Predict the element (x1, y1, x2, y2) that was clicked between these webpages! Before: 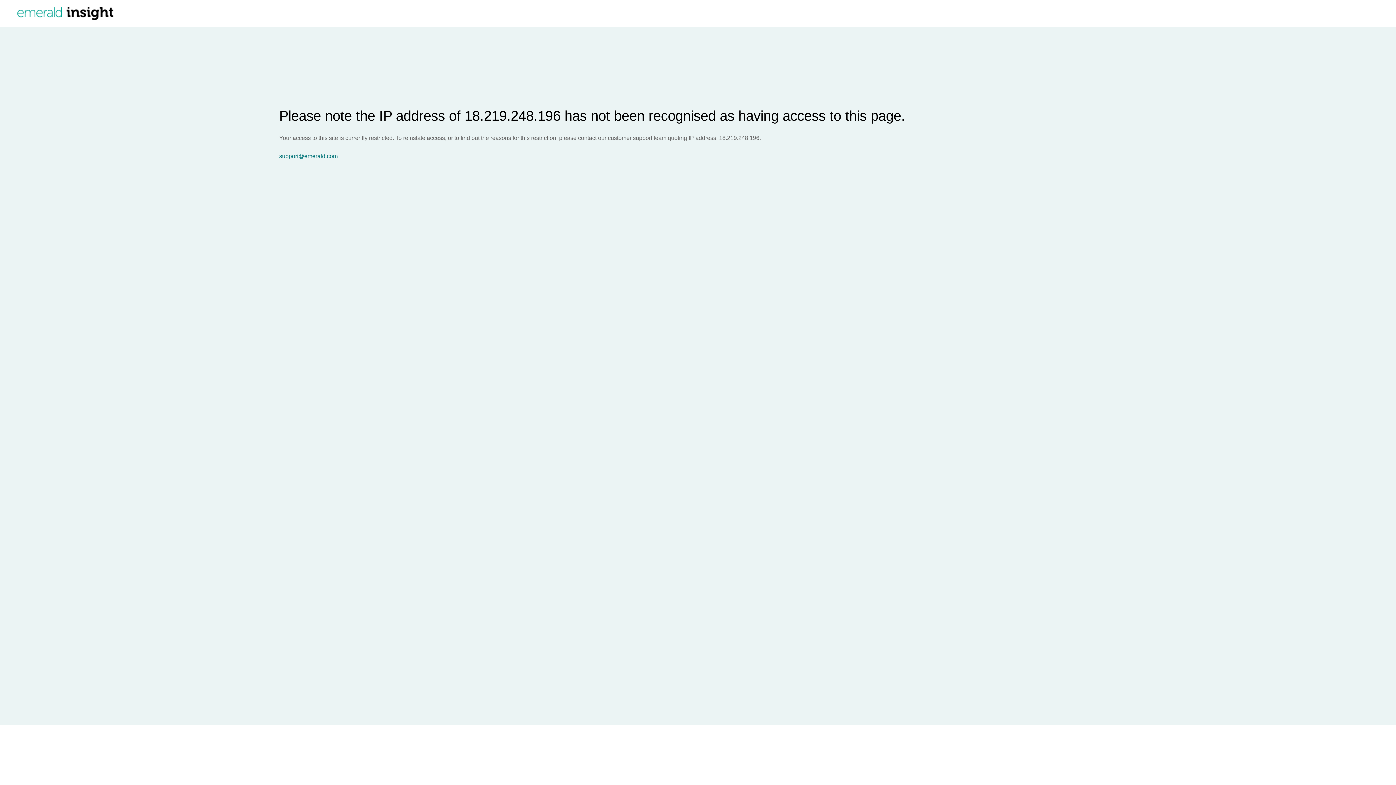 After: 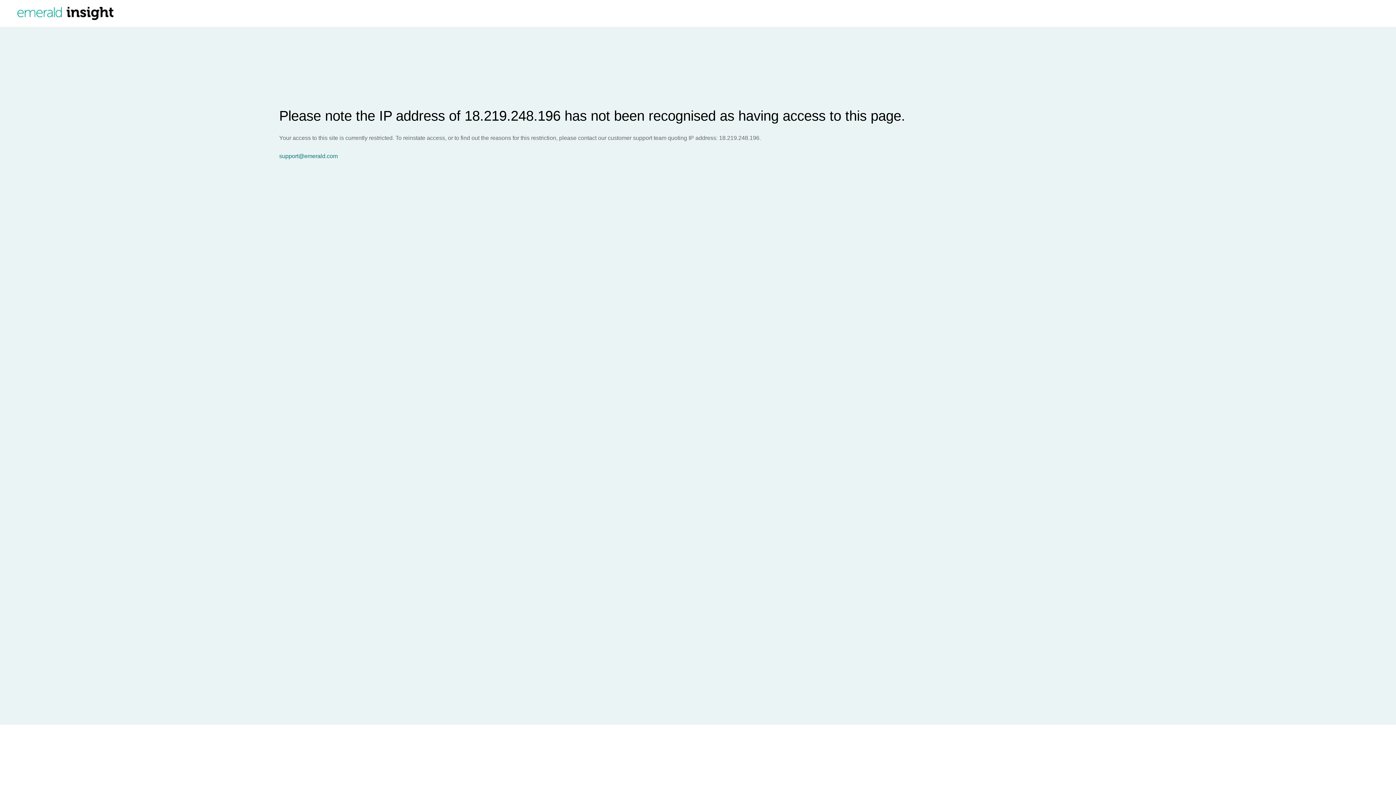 Action: bbox: (279, 153, 1396, 159) label: support@emerald.com